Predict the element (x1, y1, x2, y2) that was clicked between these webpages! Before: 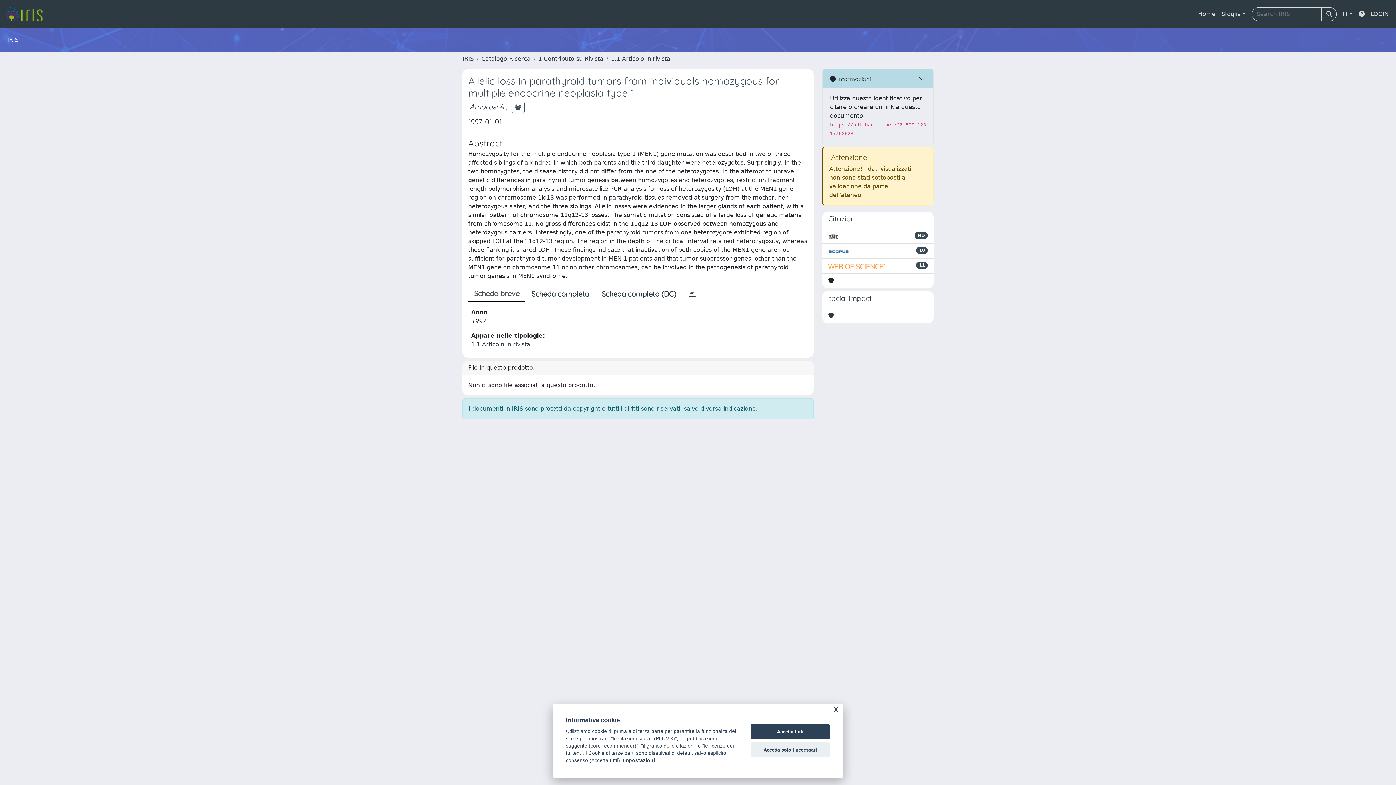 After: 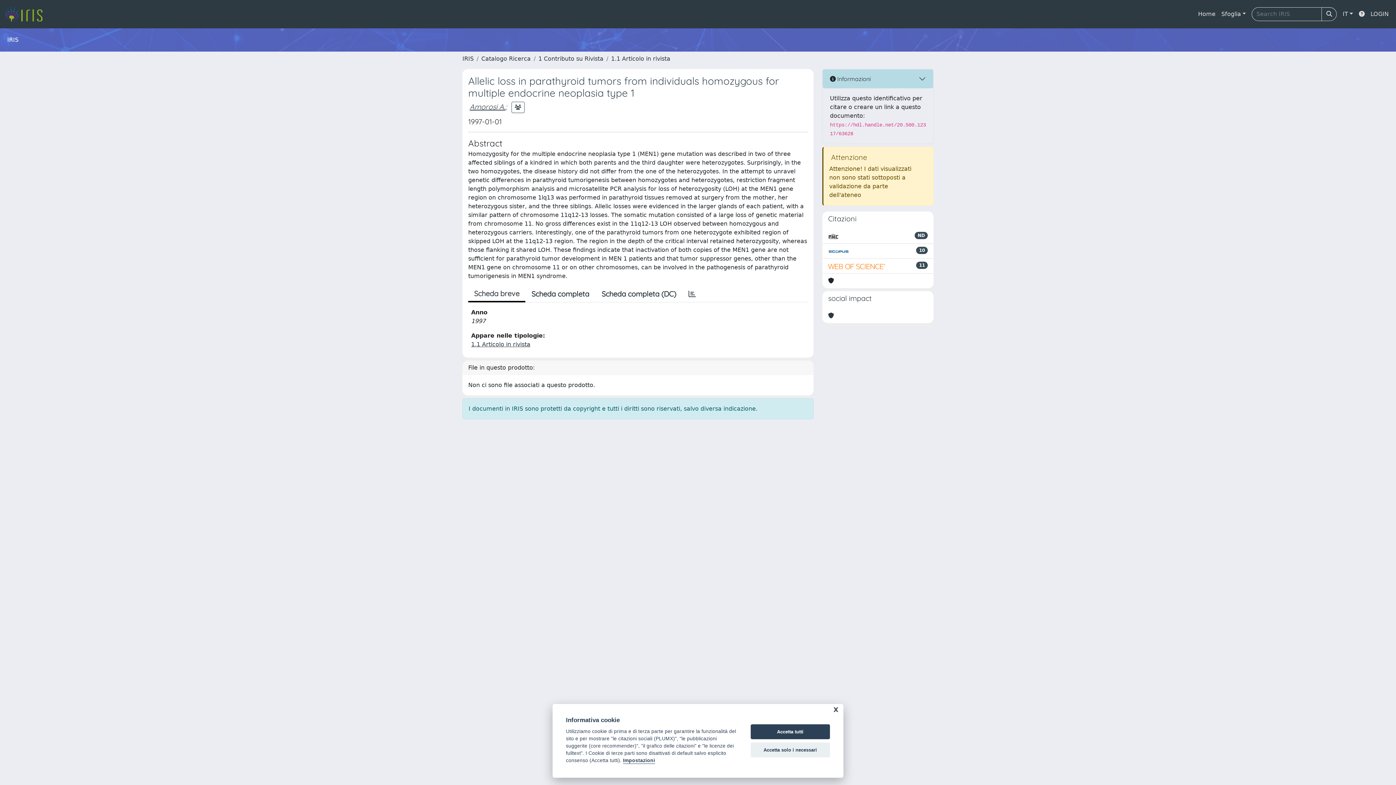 Action: bbox: (828, 246, 849, 255)